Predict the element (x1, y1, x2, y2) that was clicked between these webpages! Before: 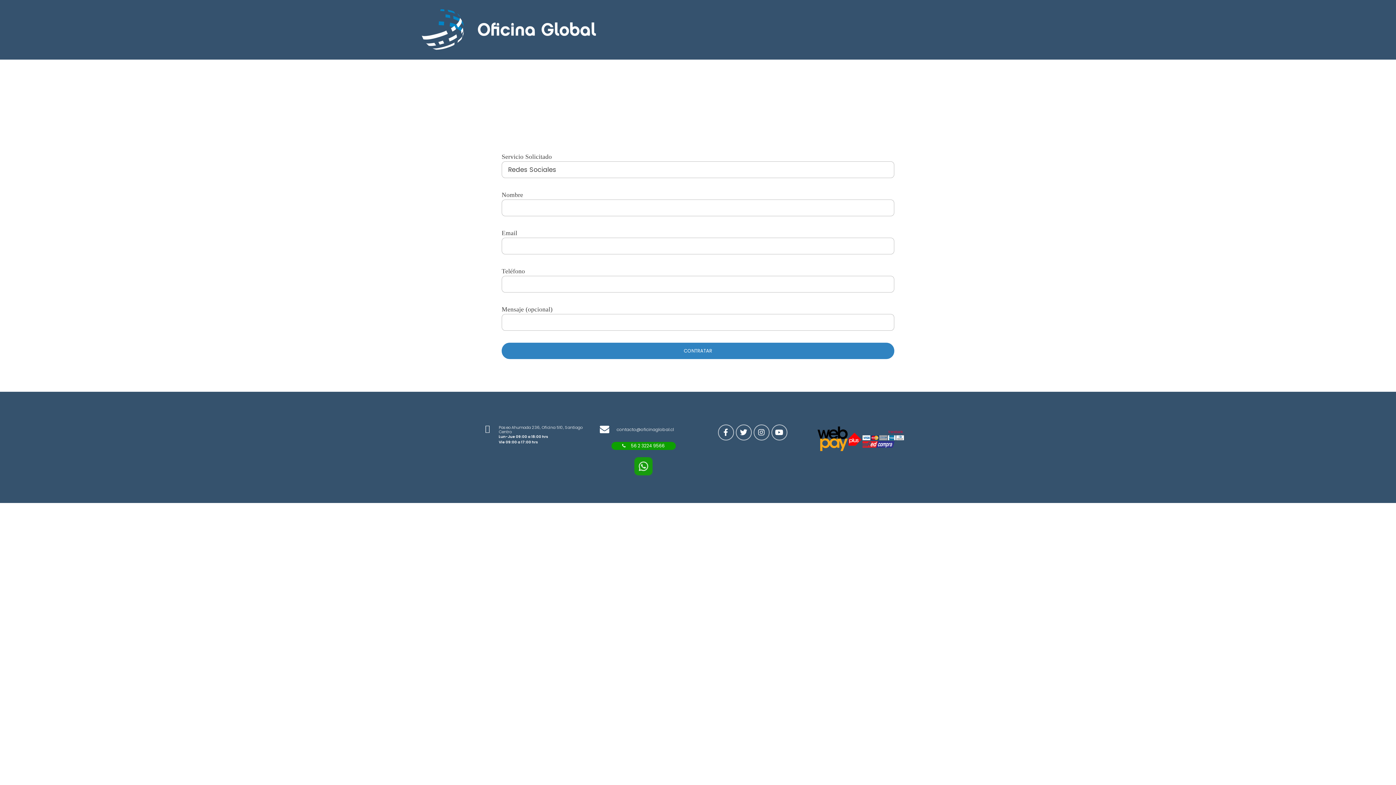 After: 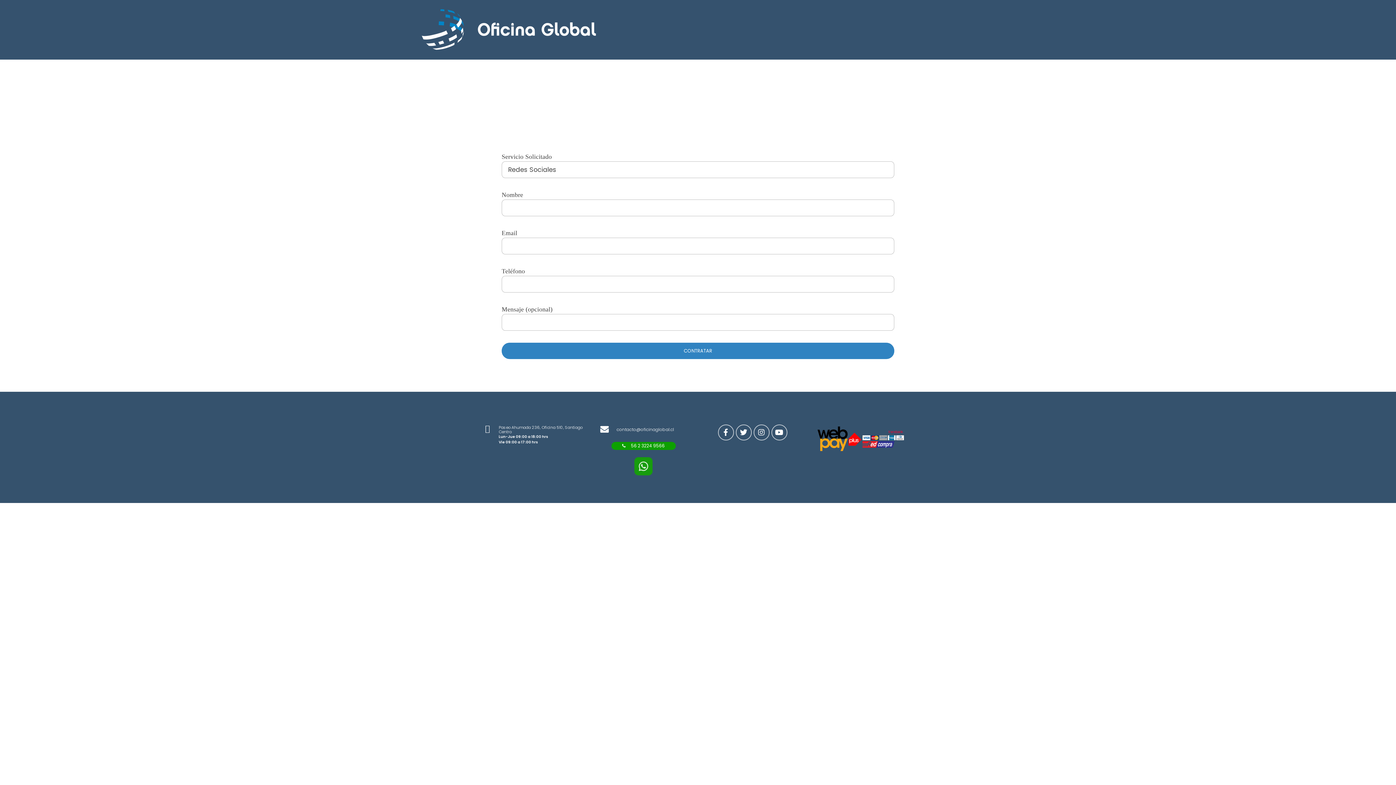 Action: bbox: (600, 424, 609, 434)